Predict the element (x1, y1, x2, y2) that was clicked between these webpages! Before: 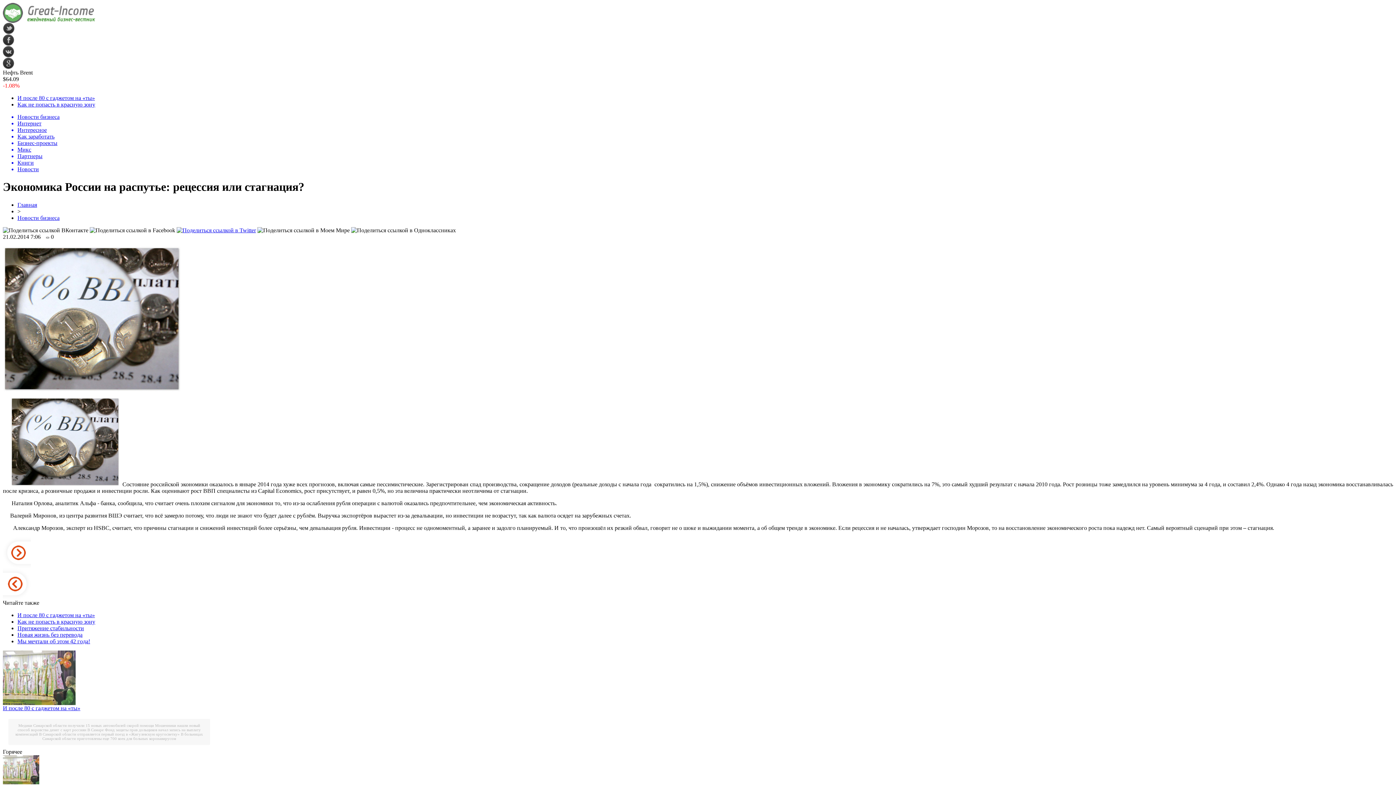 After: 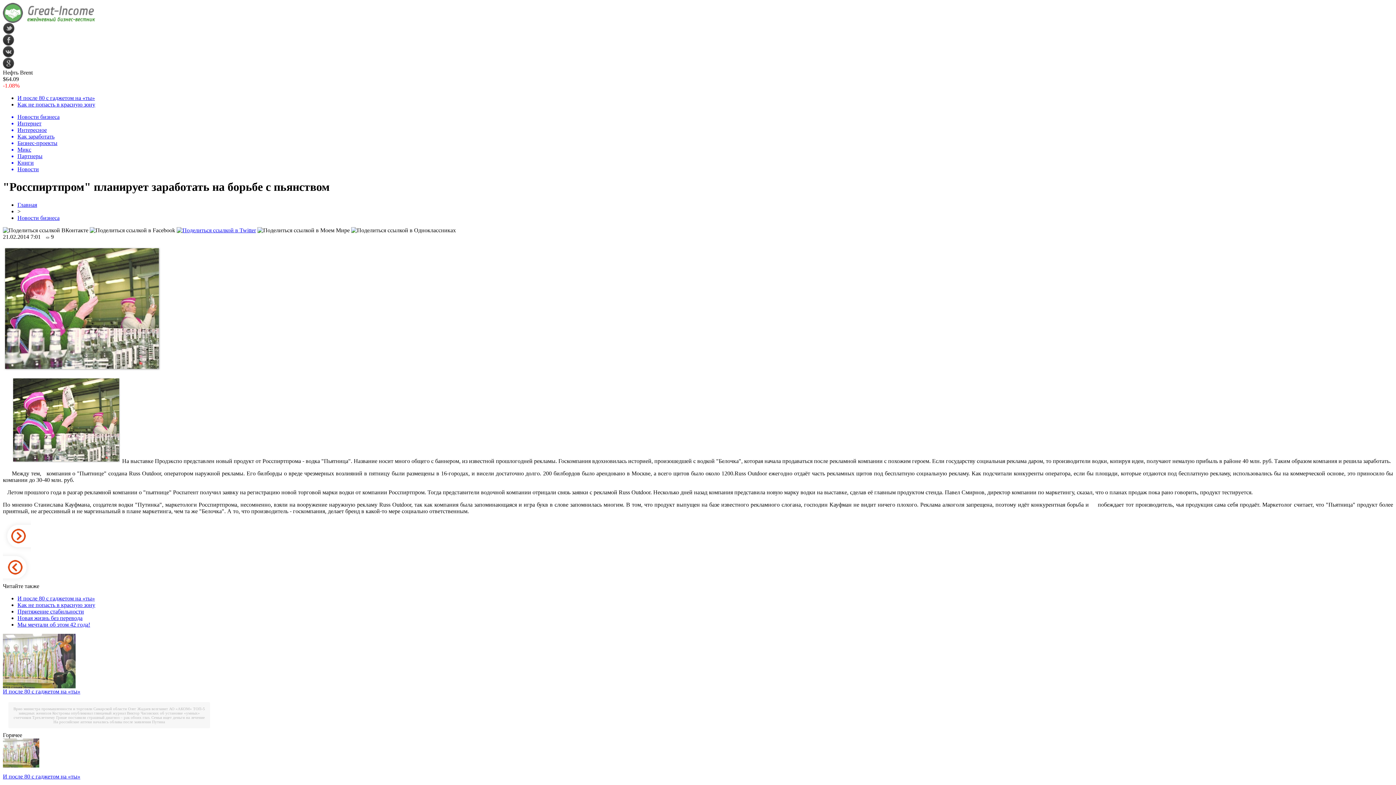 Action: bbox: (2, 594, 30, 601)